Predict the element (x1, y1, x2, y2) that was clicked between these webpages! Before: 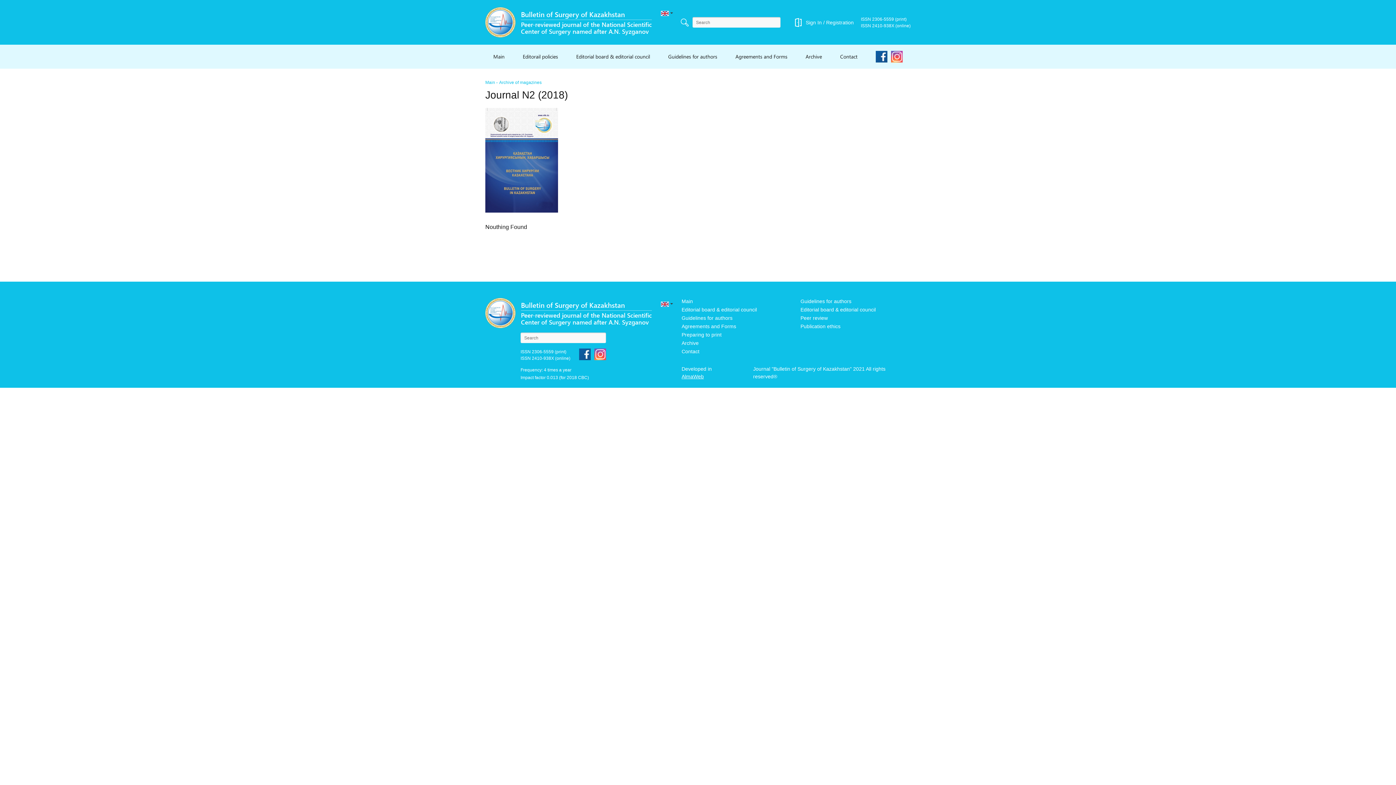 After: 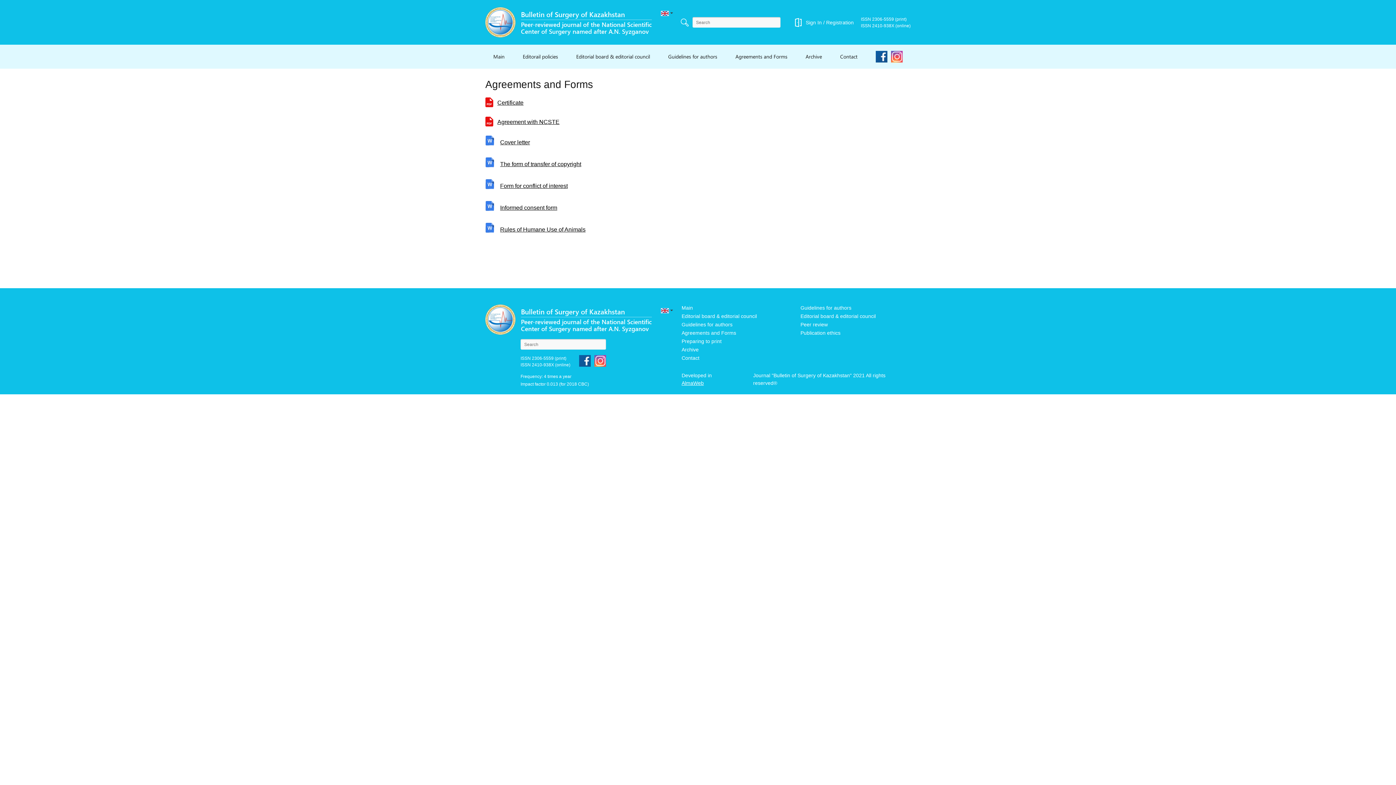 Action: label: Agreements and Forms bbox: (735, 44, 787, 68)